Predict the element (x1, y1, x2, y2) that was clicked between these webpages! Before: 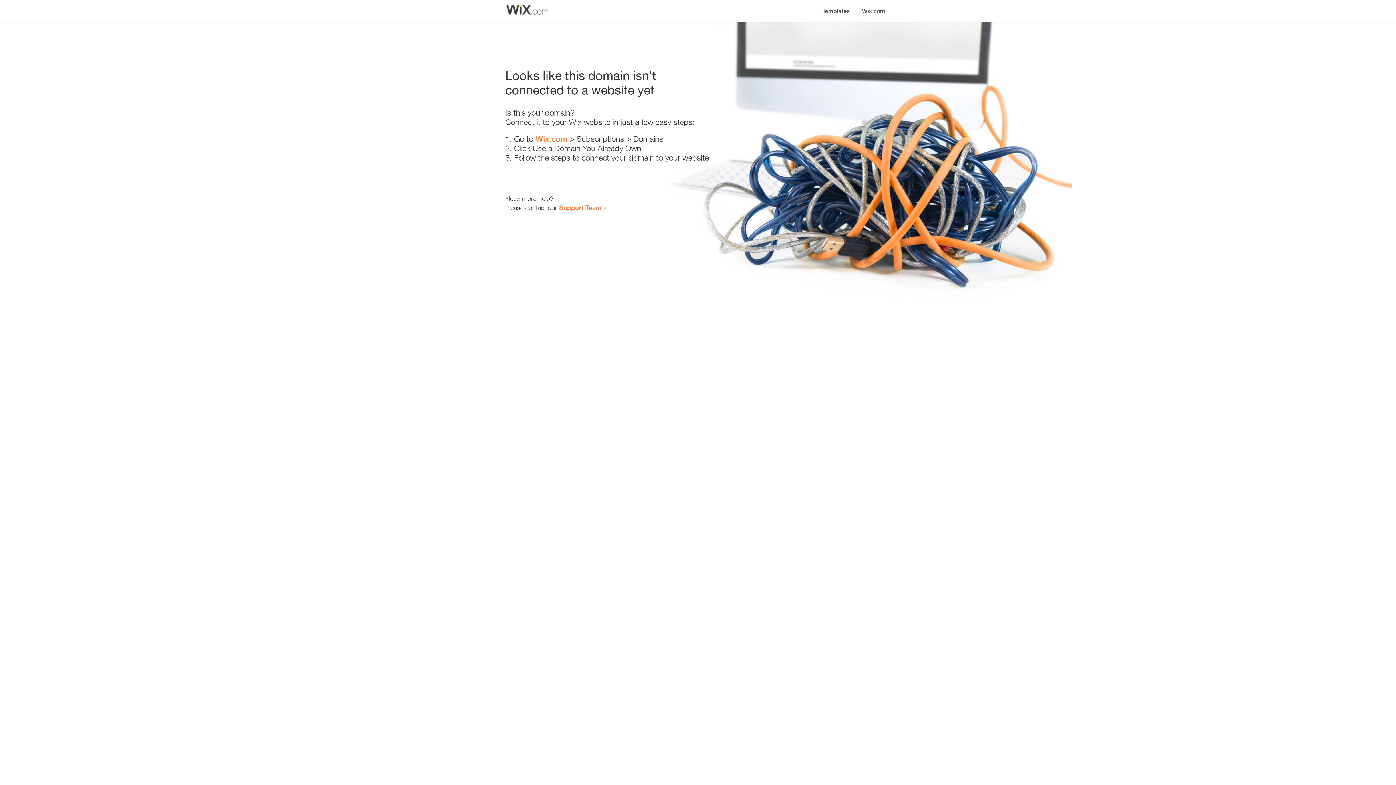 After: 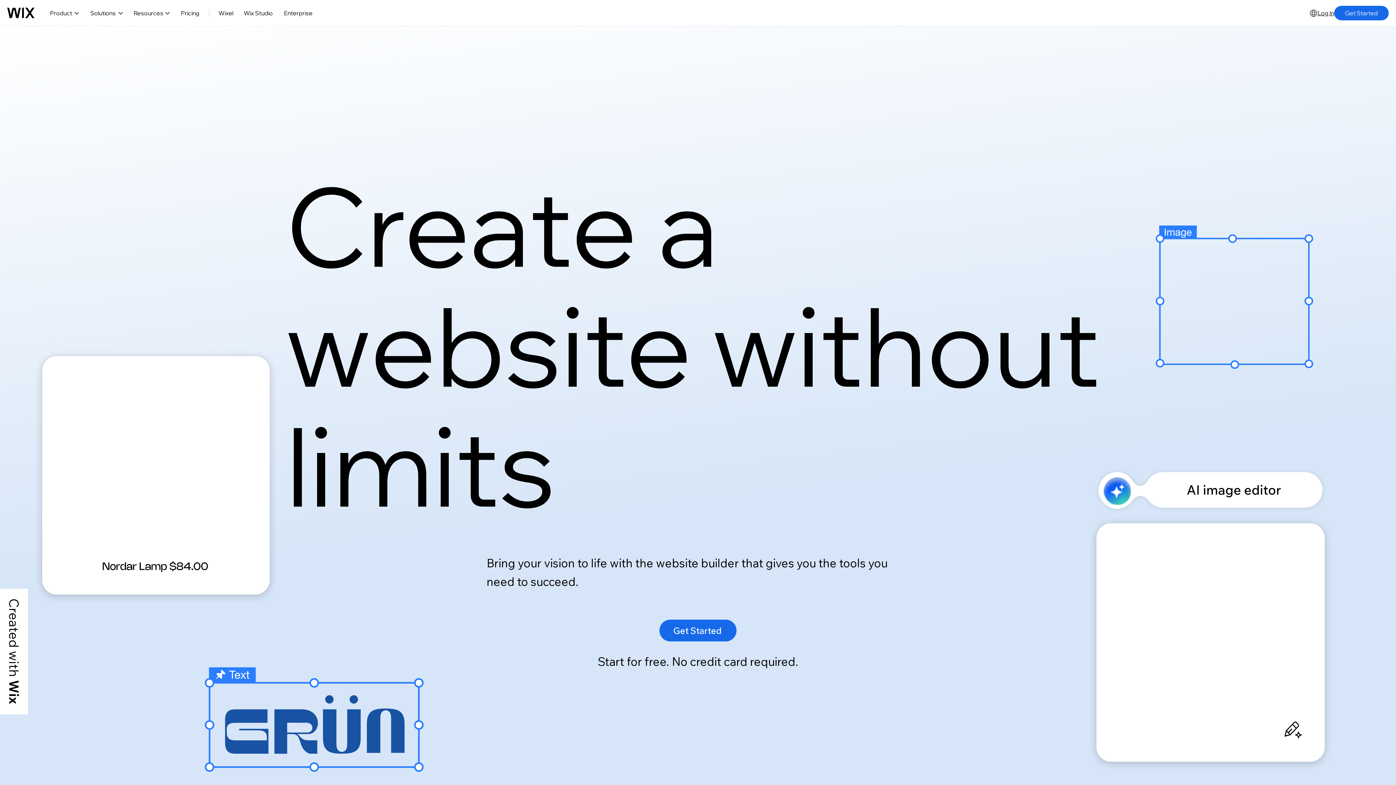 Action: bbox: (856, 0, 890, 14) label: Wix.com